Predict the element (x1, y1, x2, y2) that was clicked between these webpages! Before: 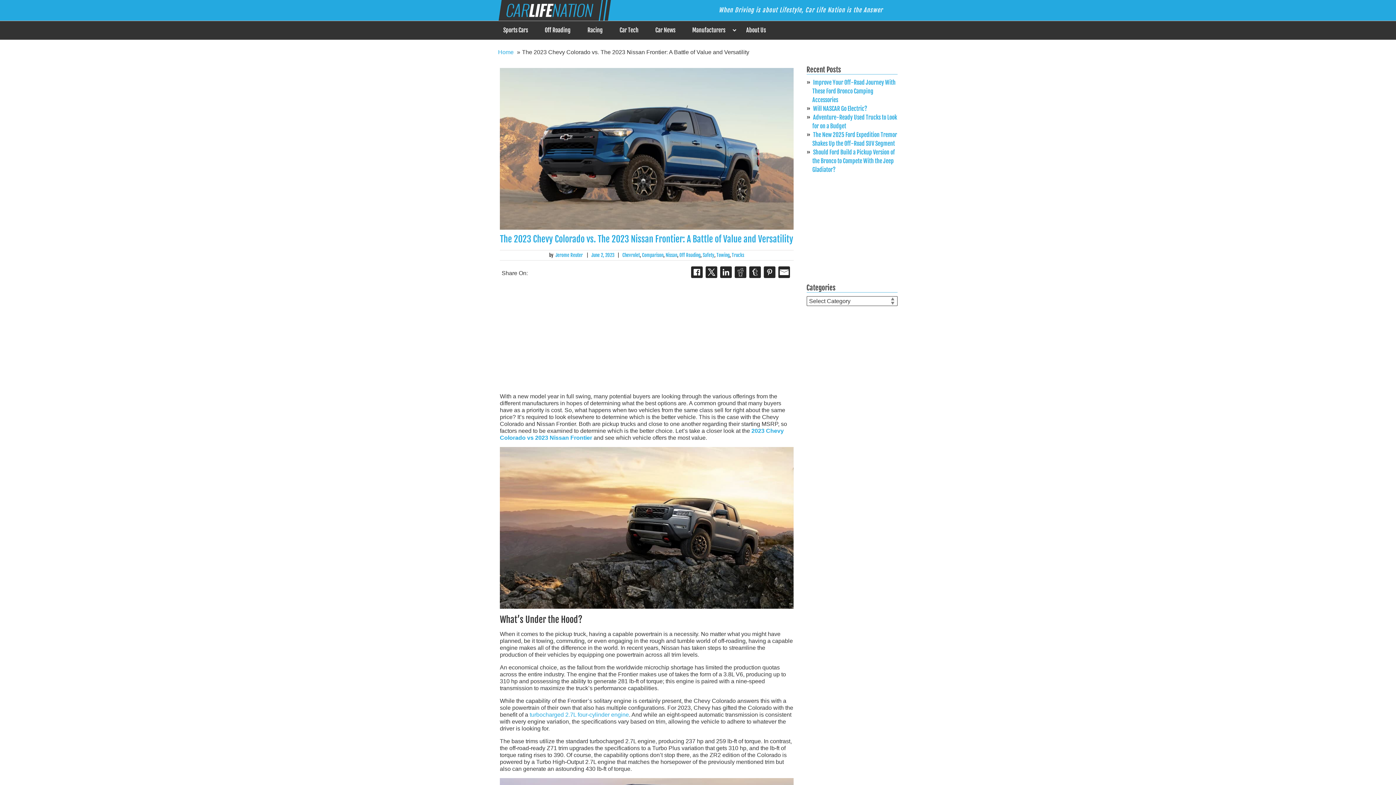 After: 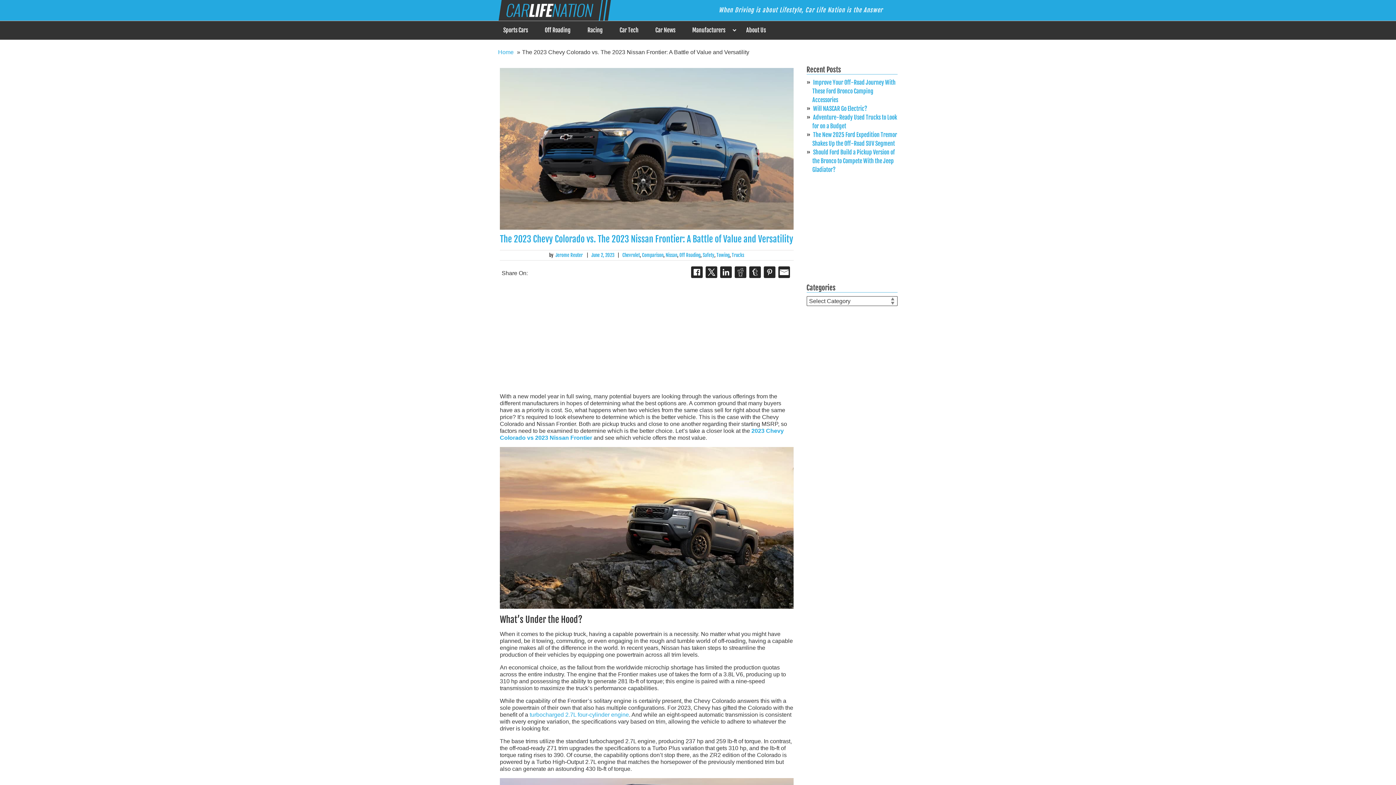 Action: bbox: (764, 266, 775, 278)